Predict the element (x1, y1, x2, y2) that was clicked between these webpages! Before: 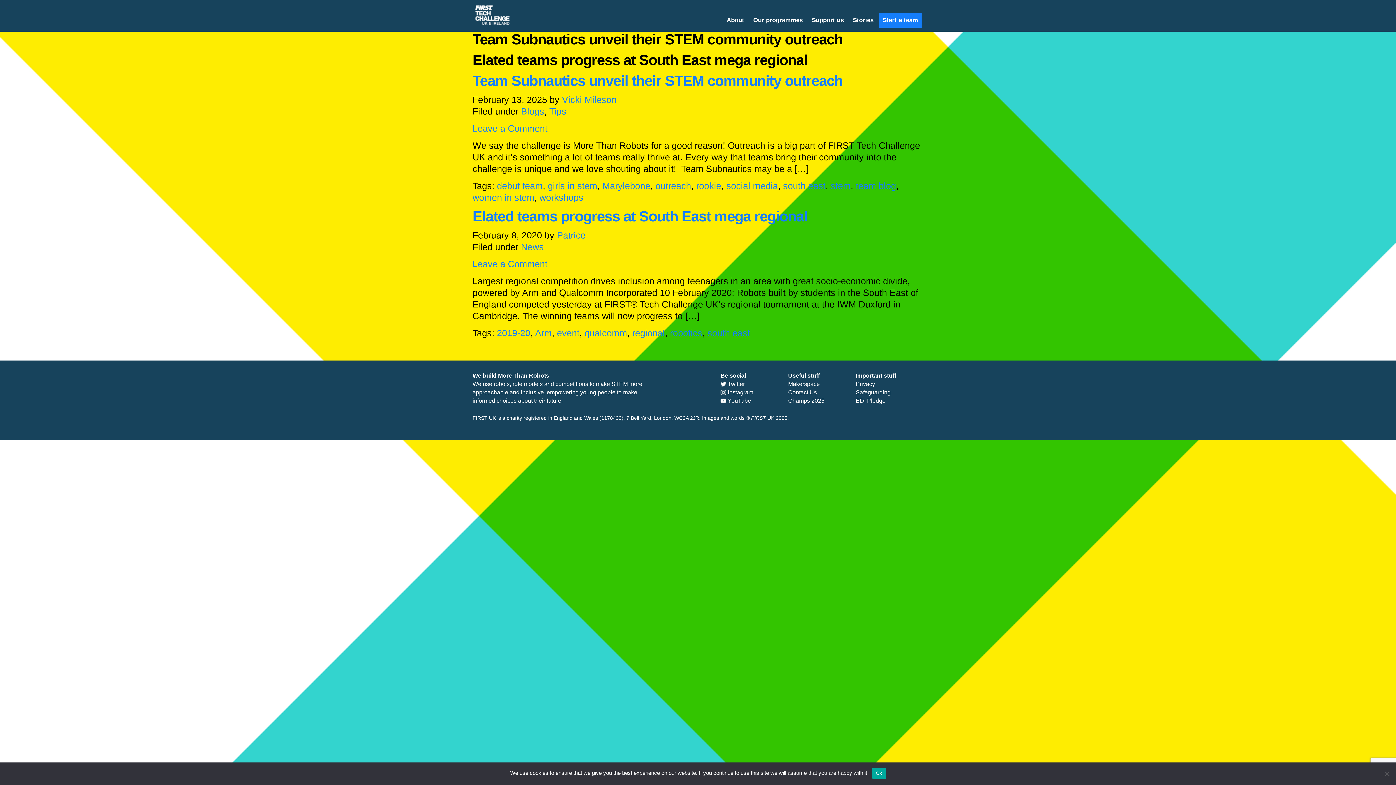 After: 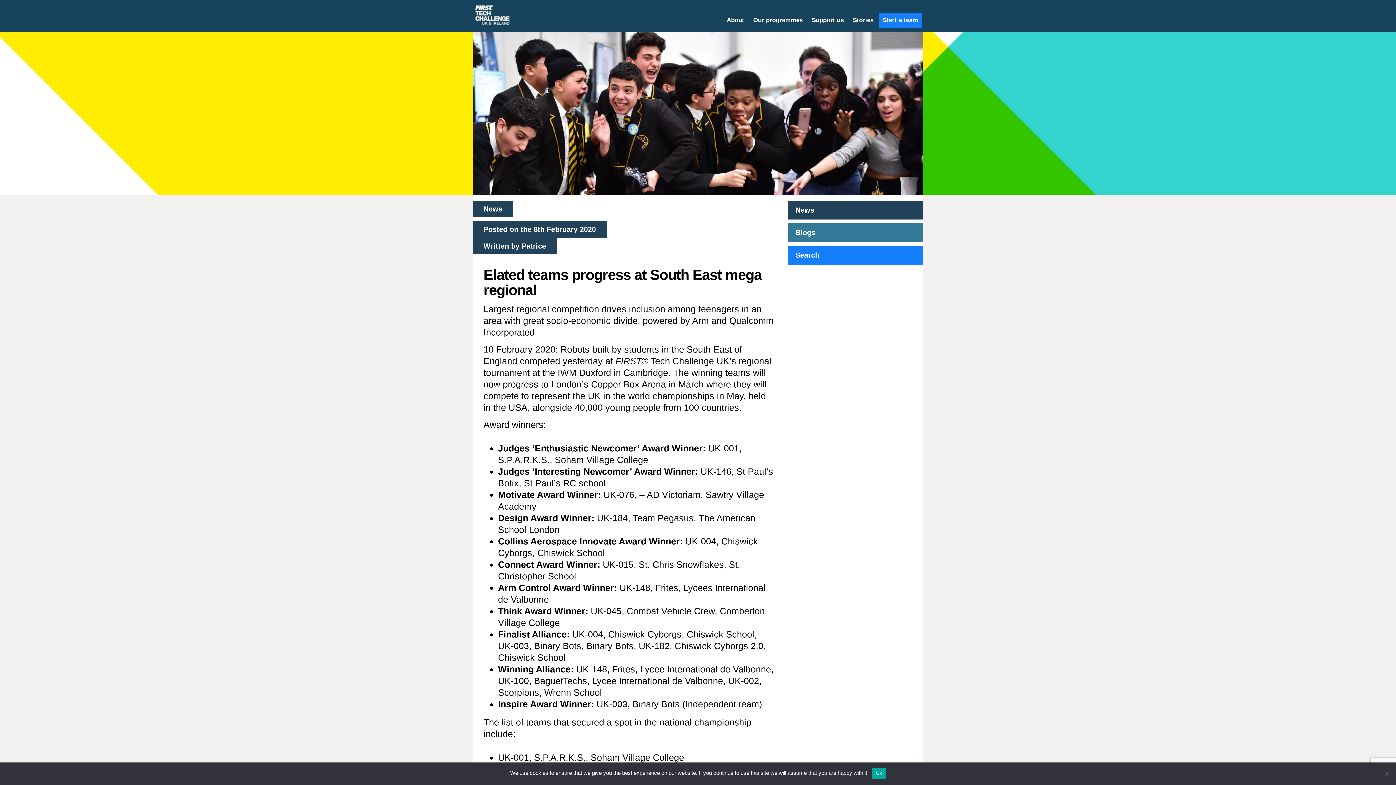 Action: bbox: (472, 258, 547, 269) label: Leave a Comment